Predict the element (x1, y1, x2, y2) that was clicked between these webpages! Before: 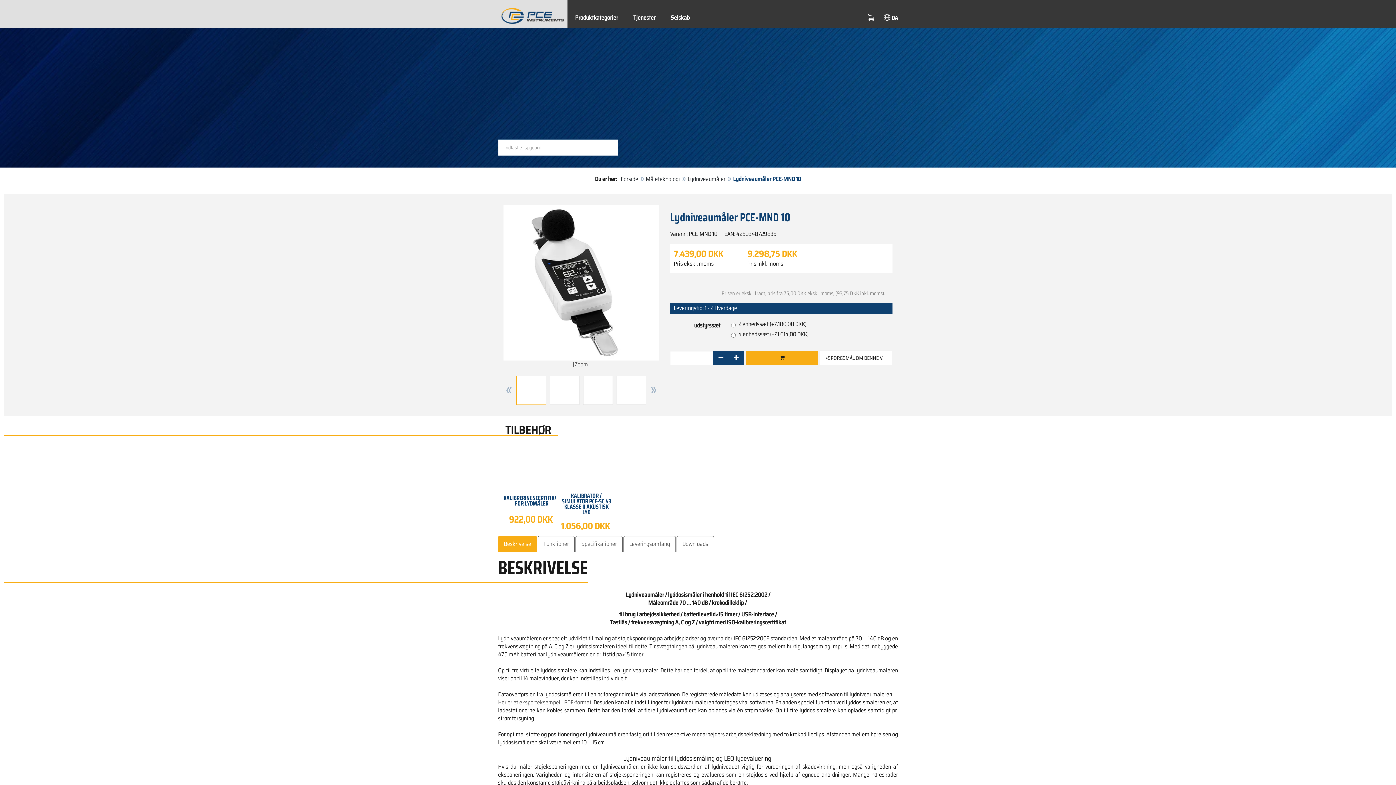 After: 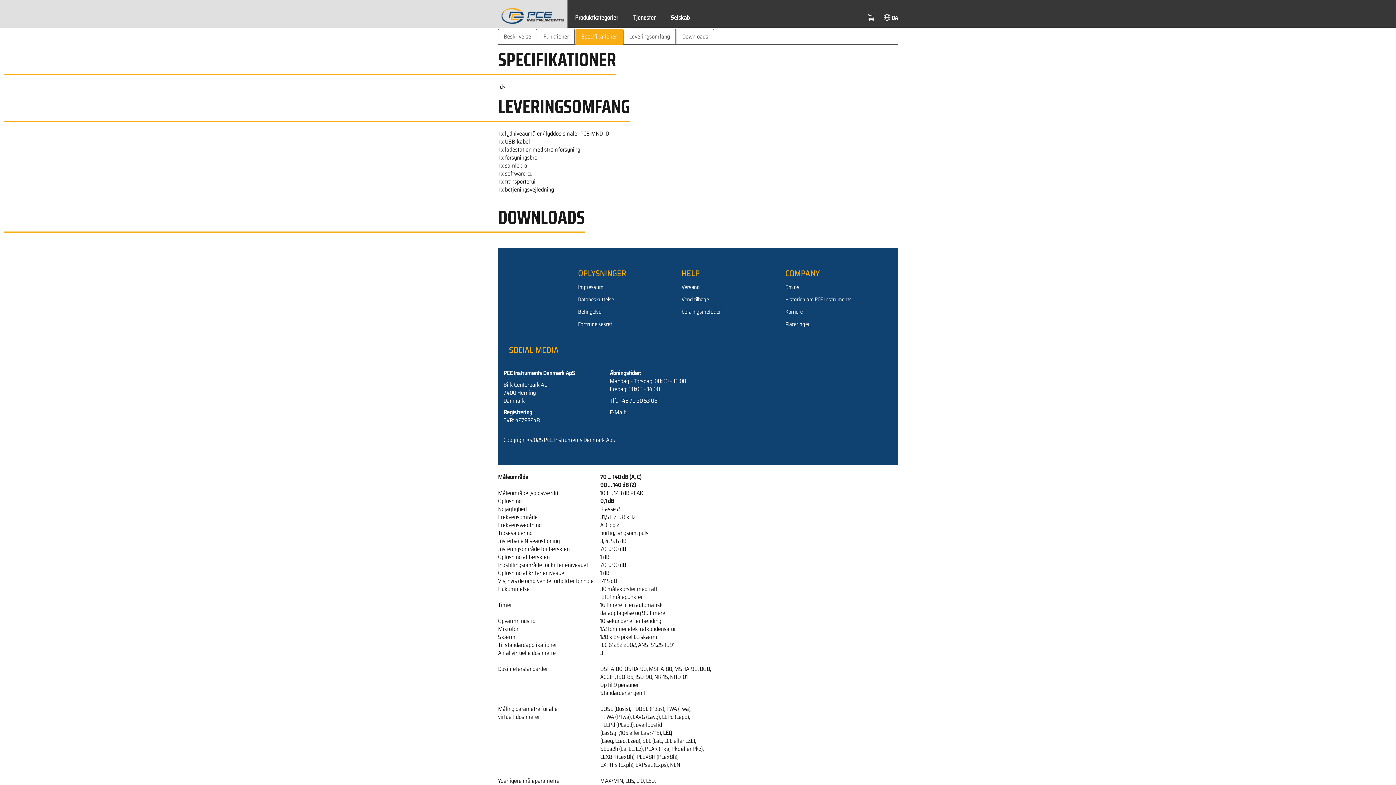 Action: bbox: (575, 536, 622, 552) label: Specifikationer